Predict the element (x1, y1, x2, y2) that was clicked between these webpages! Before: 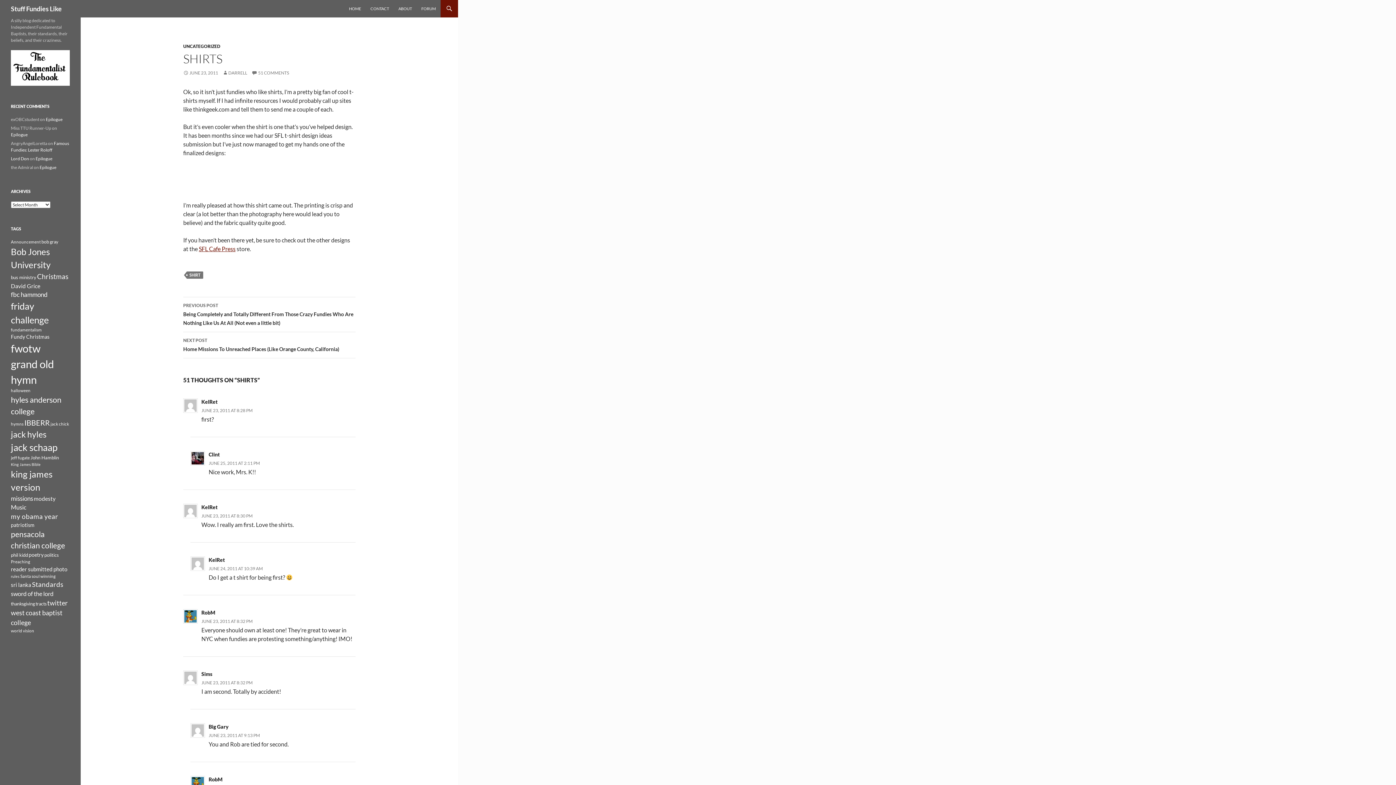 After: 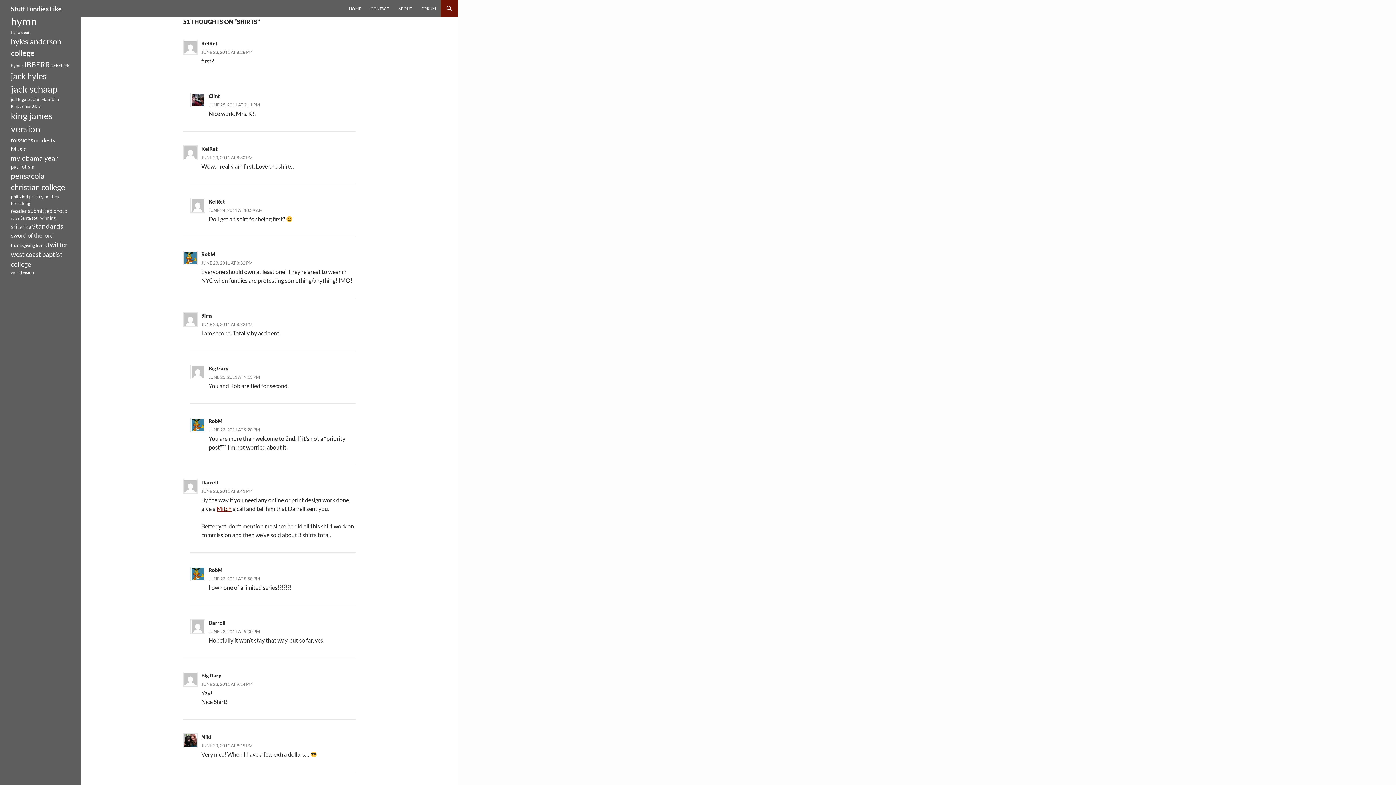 Action: bbox: (251, 70, 289, 75) label: 51 COMMENTS